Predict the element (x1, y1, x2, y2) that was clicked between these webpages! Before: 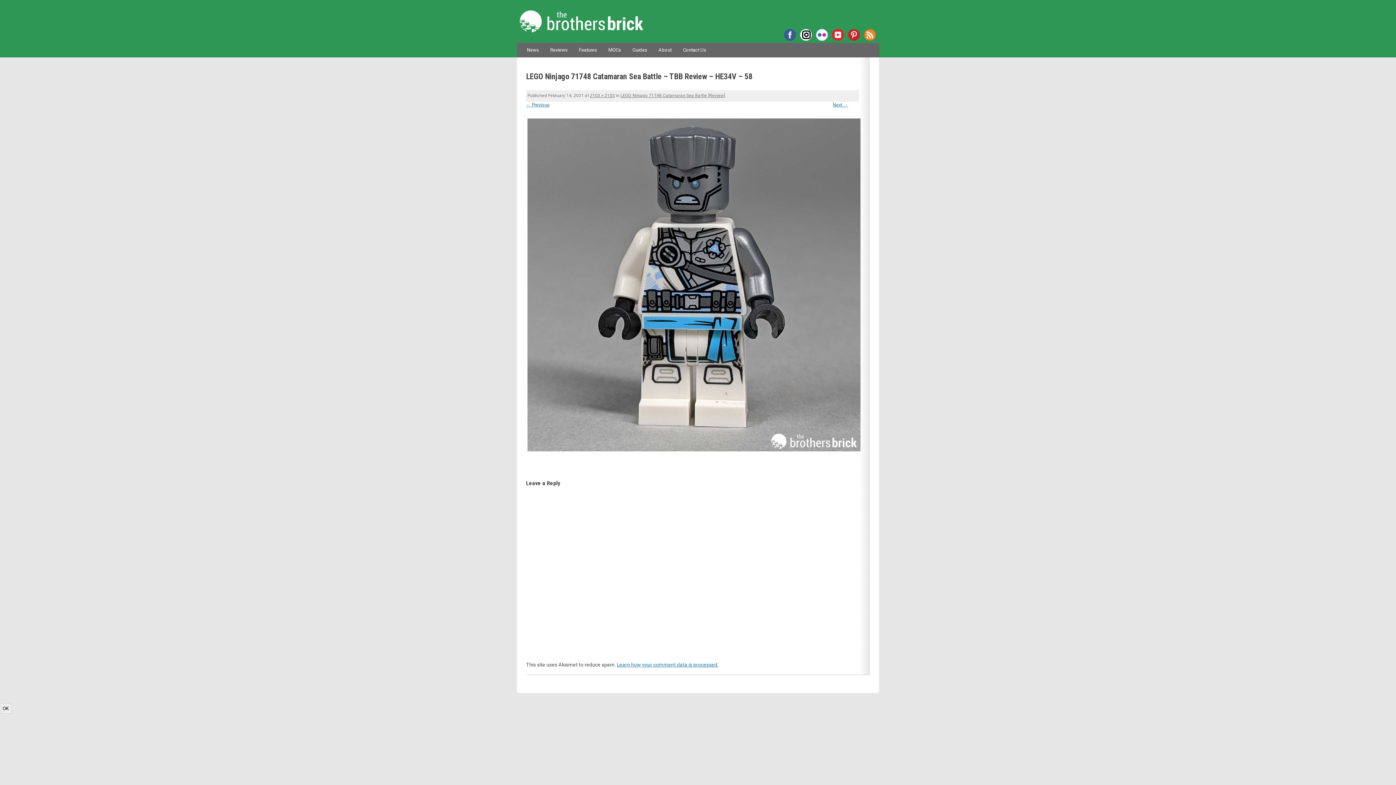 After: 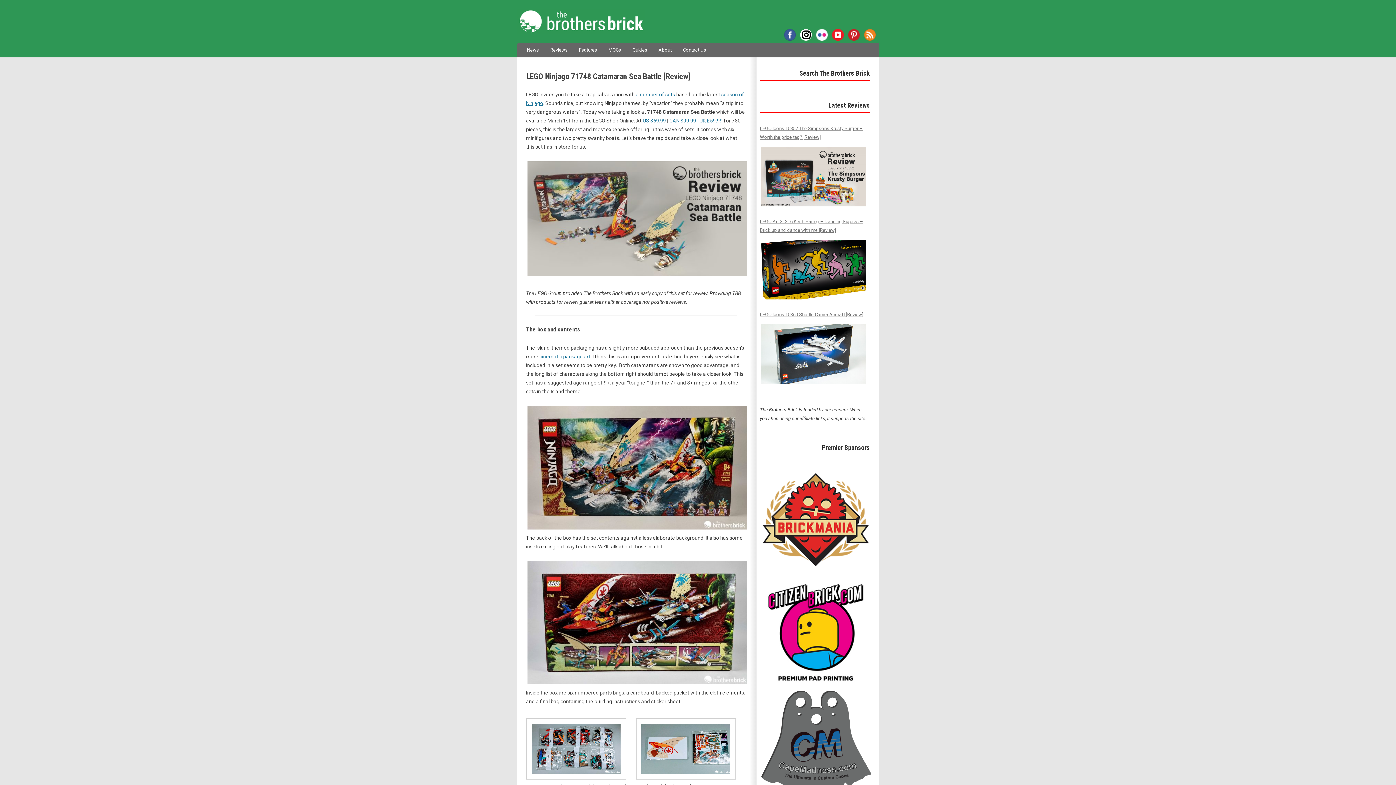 Action: bbox: (620, 93, 725, 98) label: LEGO Ninjago 71748 Catamaran Sea Battle [Review]